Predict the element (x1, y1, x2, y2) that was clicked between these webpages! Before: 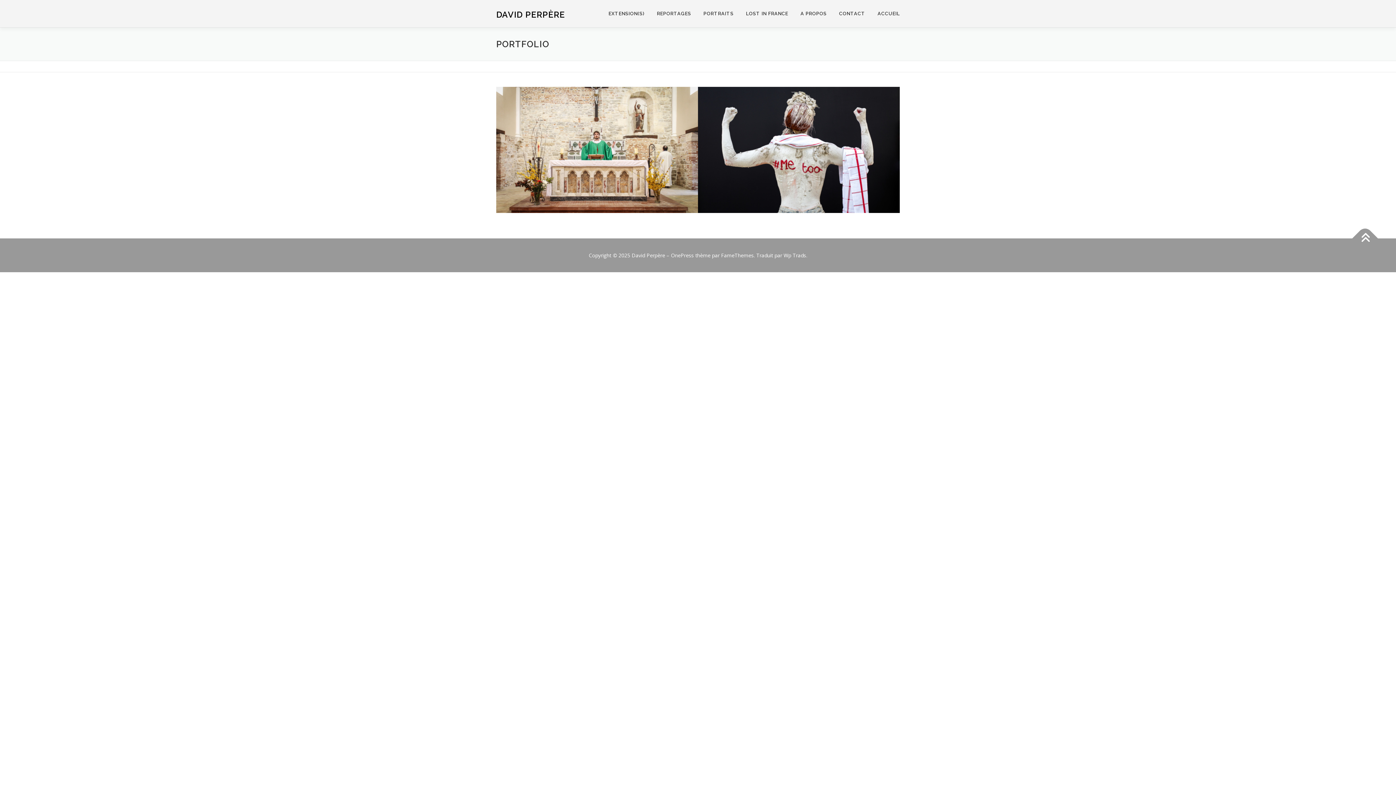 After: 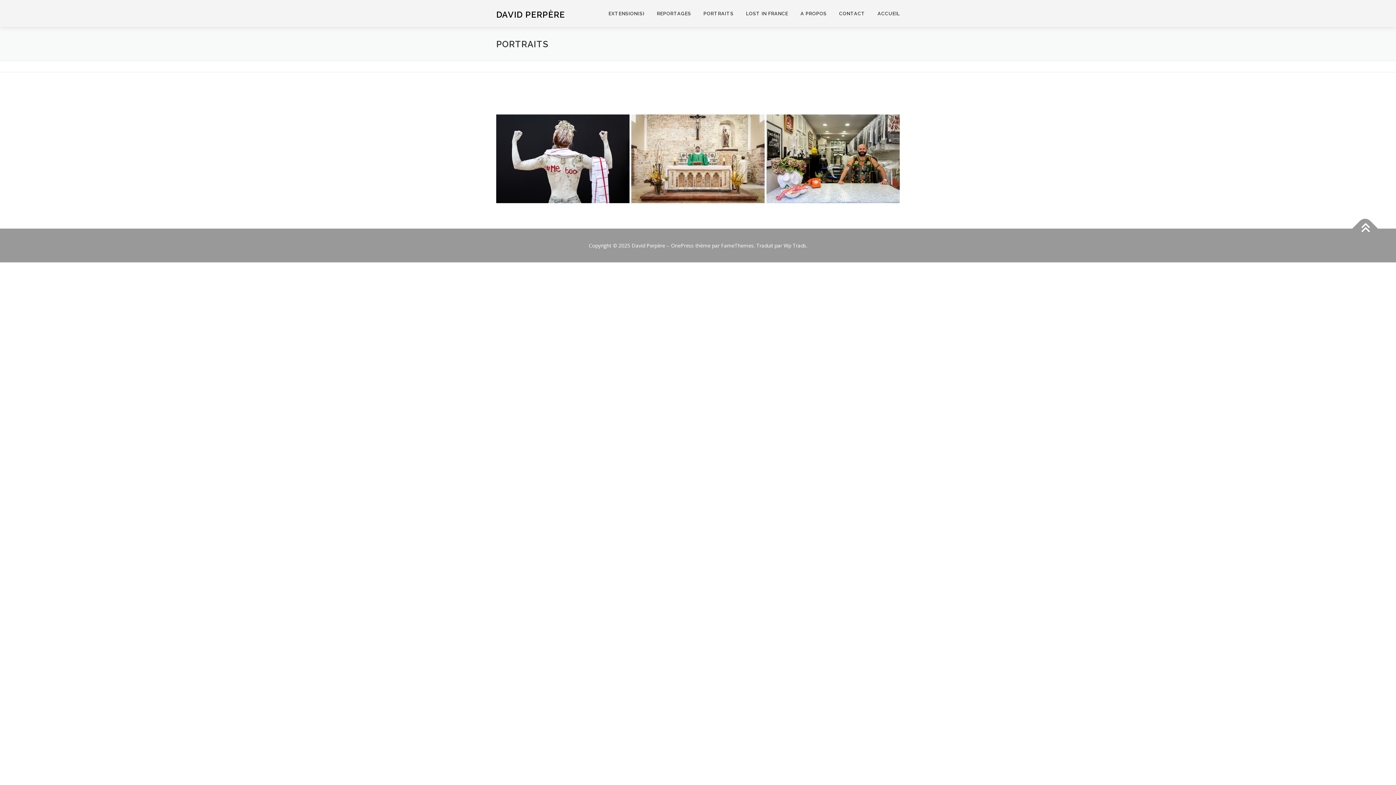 Action: bbox: (697, 0, 740, 27) label: PORTRAITS